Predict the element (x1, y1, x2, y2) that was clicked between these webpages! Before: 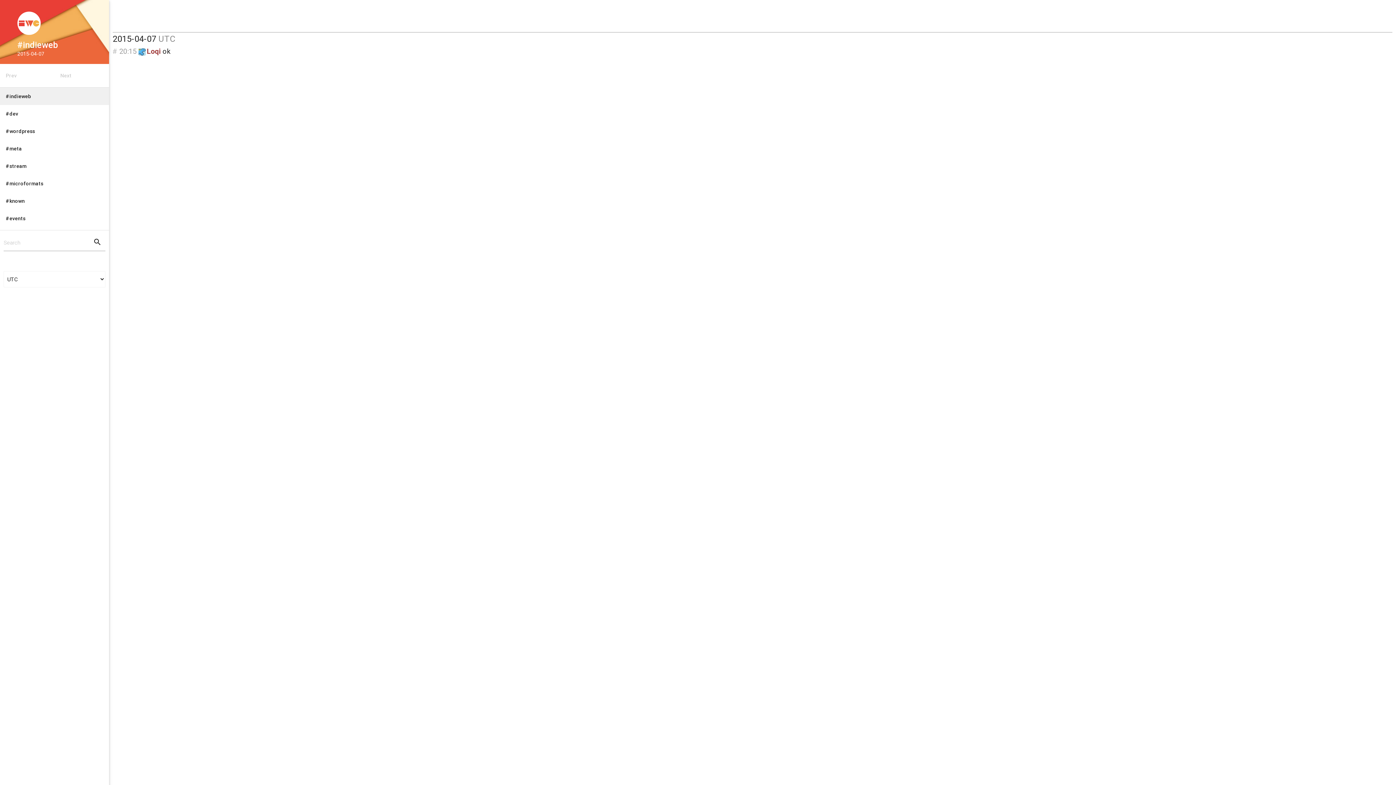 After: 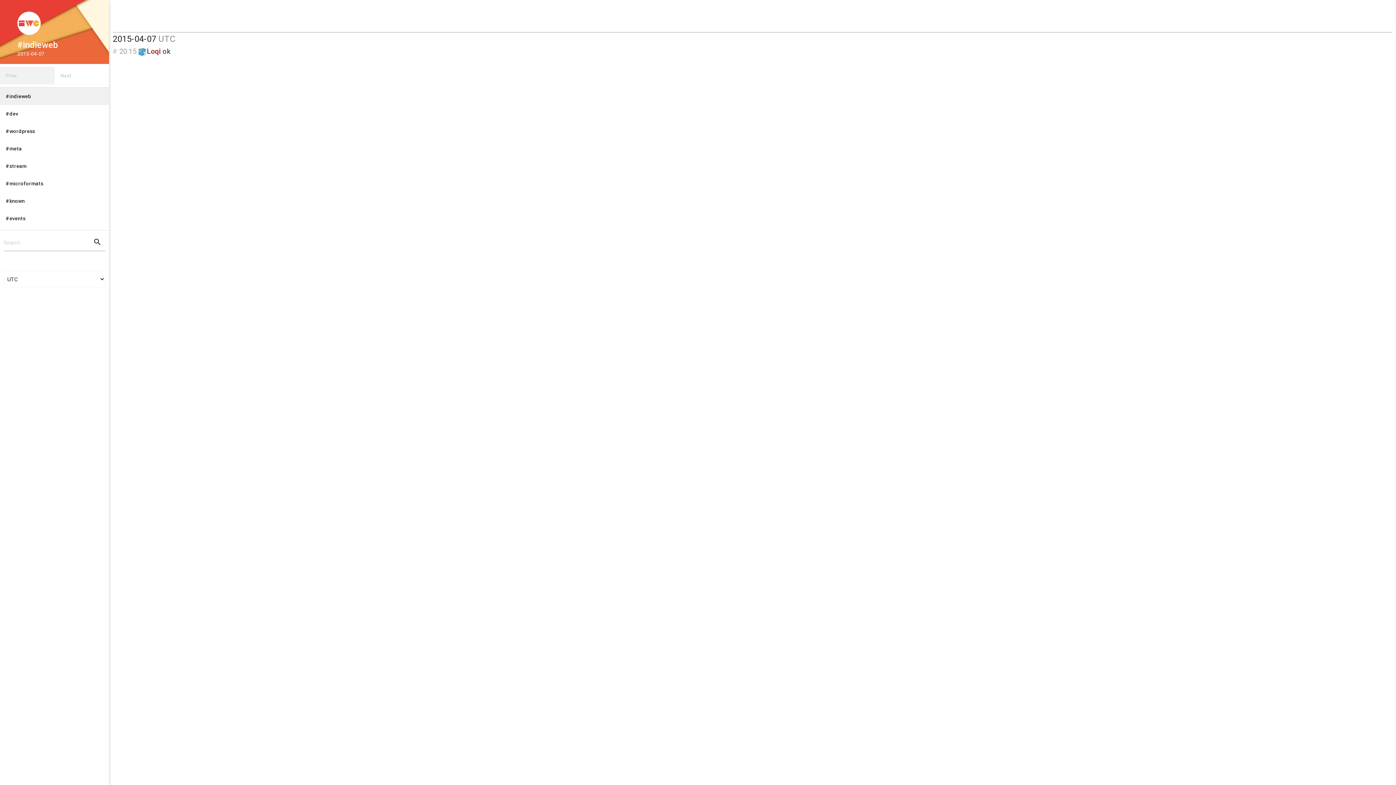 Action: bbox: (0, 66, 54, 84) label: Prev